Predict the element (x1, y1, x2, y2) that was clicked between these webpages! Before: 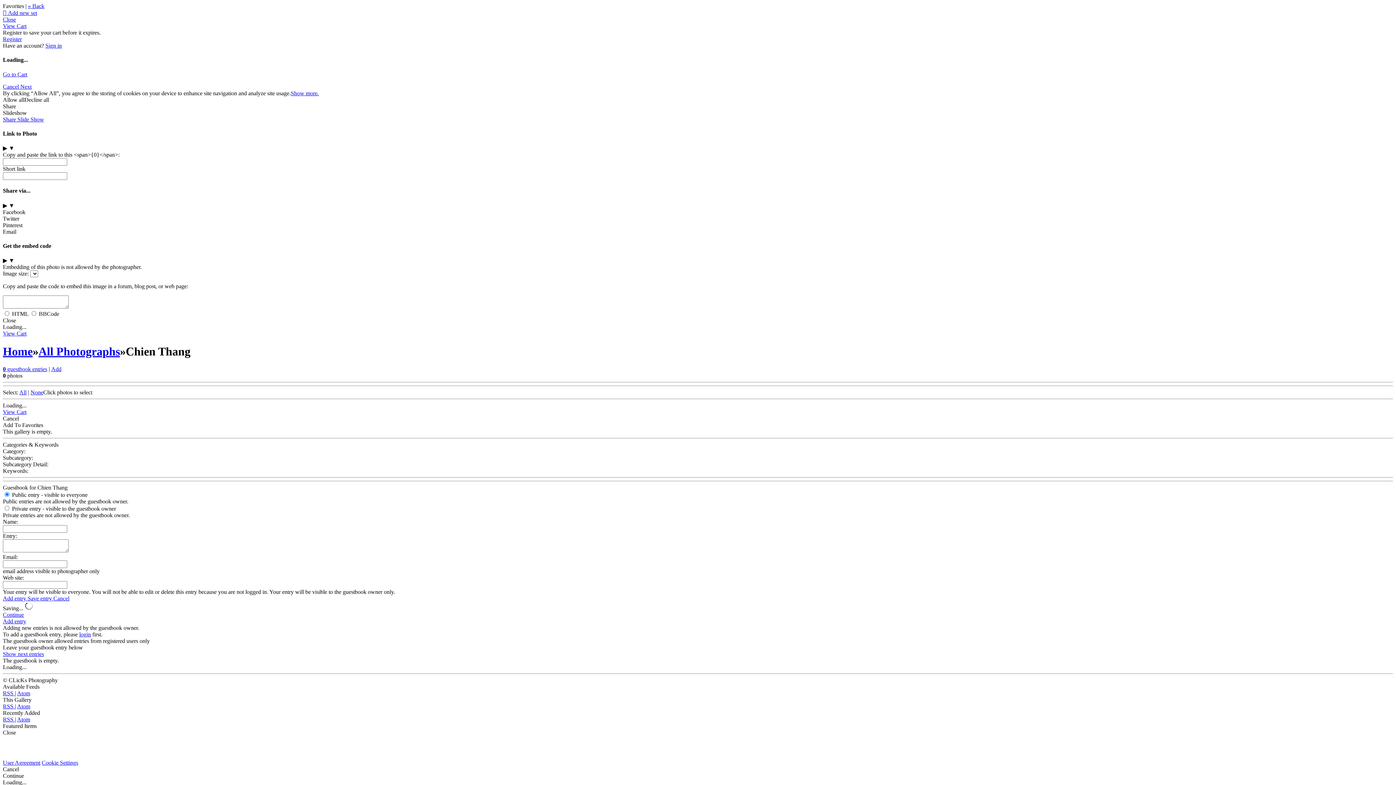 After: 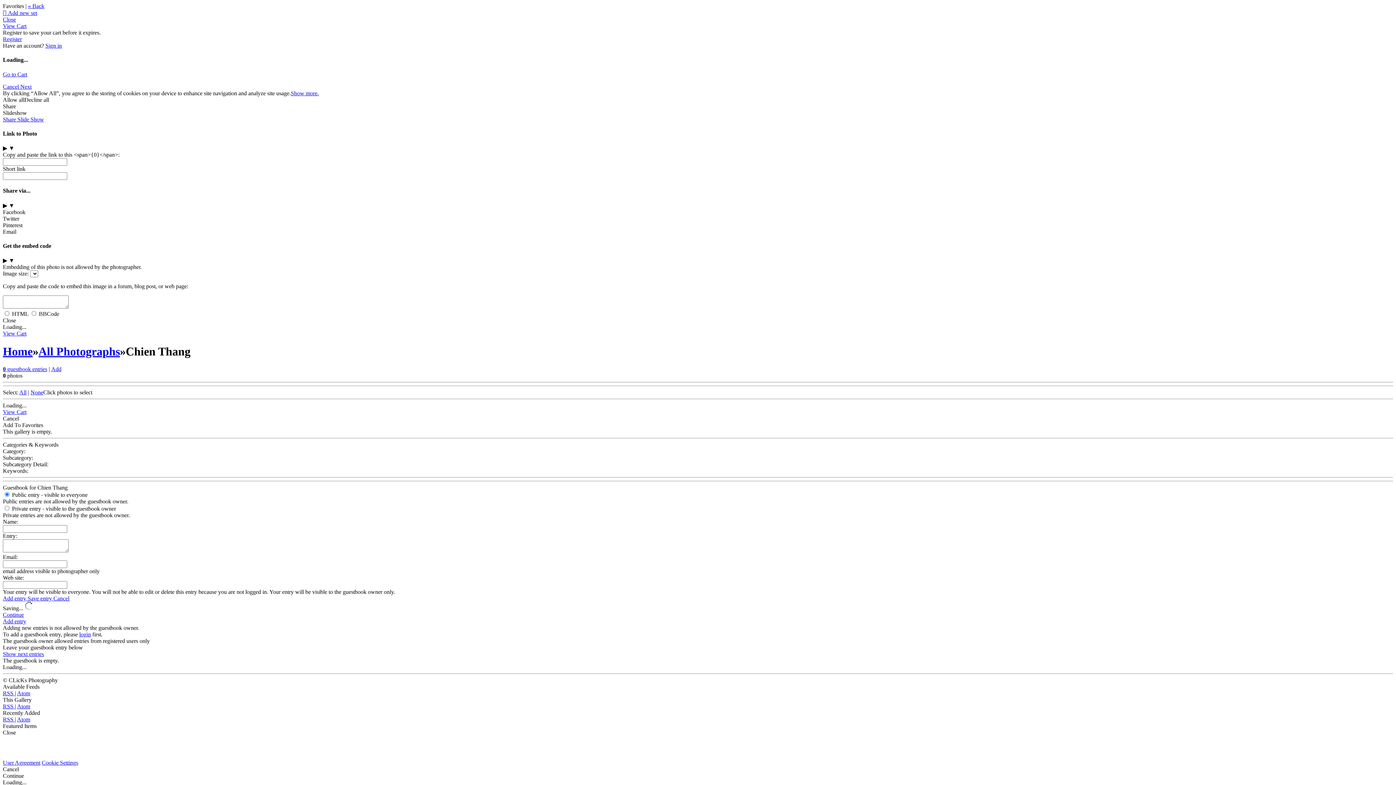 Action: label: Atom bbox: (17, 716, 30, 722)